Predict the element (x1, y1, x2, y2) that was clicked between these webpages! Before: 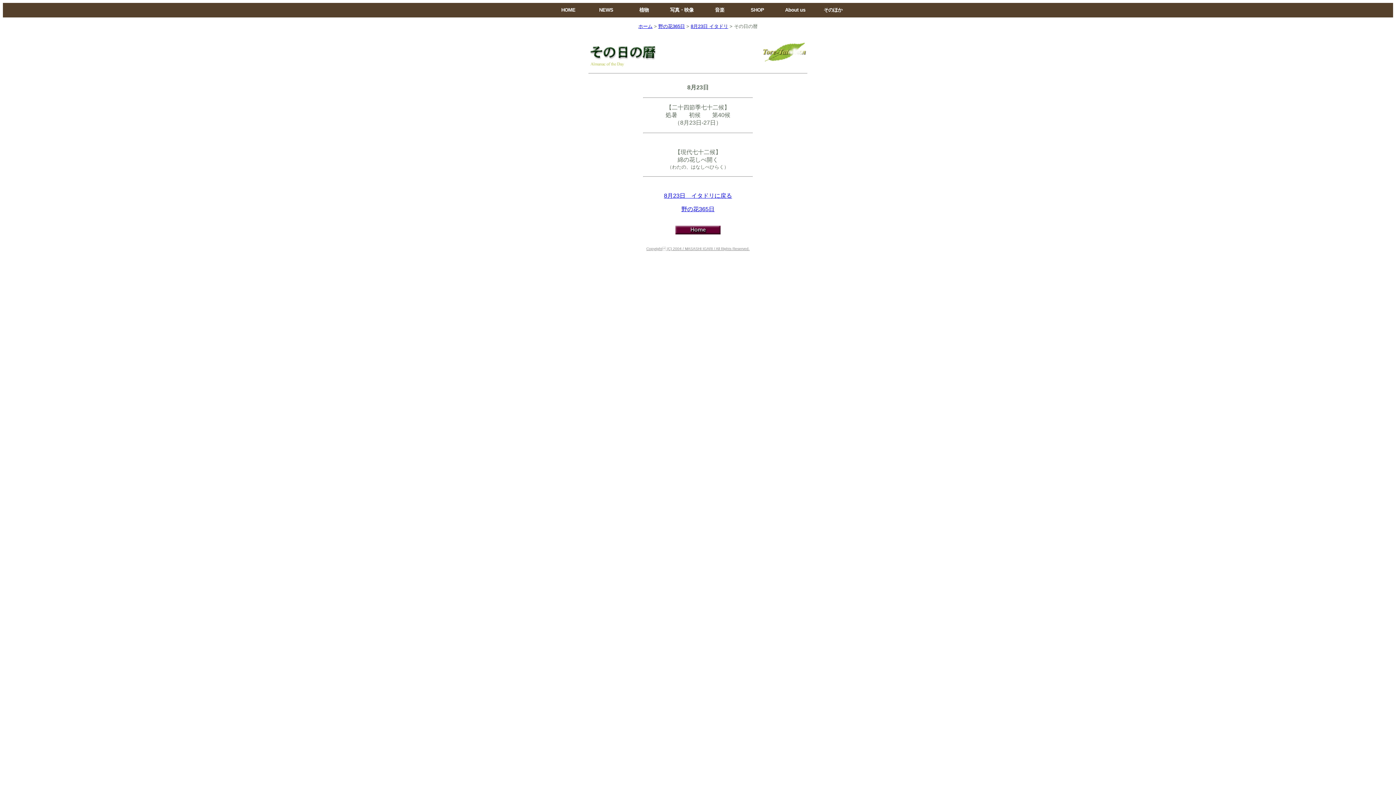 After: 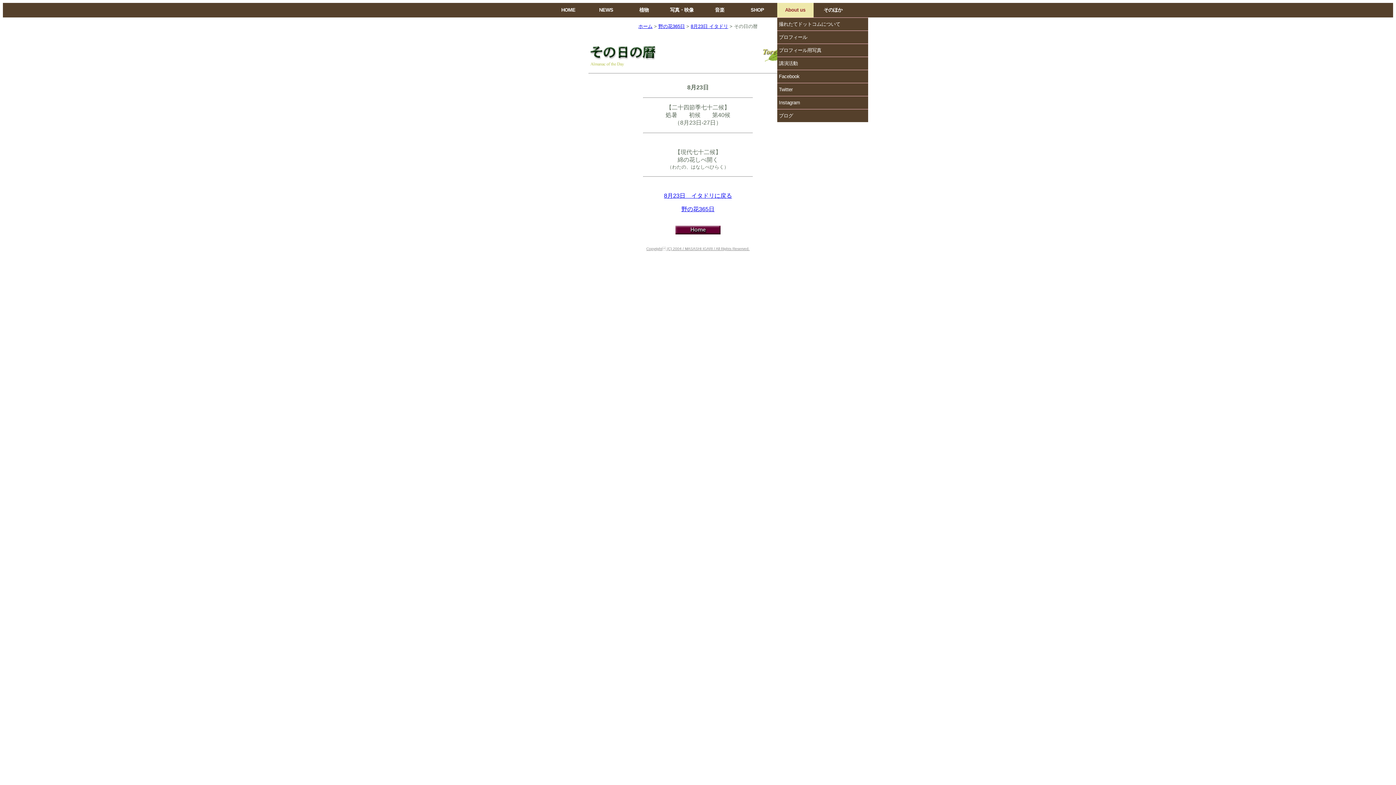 Action: bbox: (777, 2, 813, 17) label: About us